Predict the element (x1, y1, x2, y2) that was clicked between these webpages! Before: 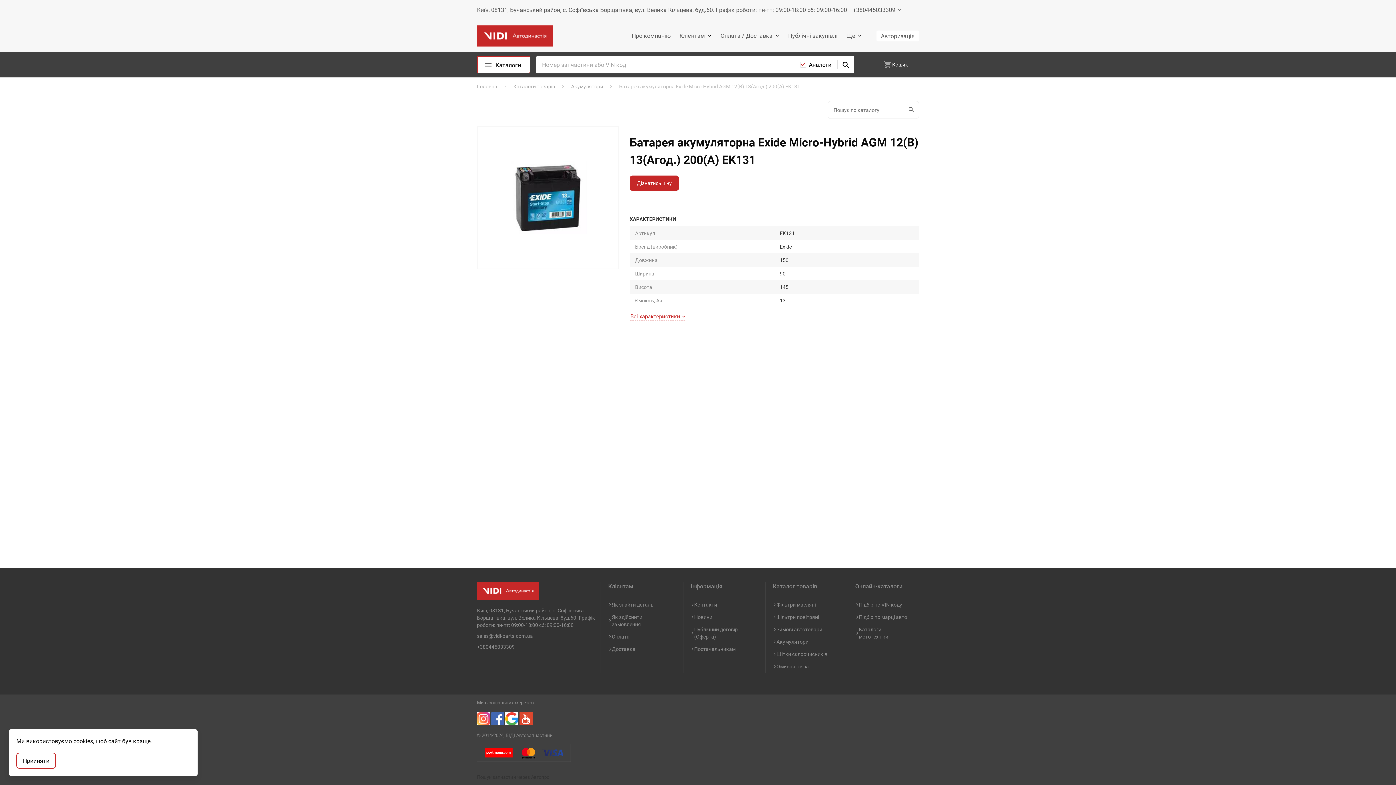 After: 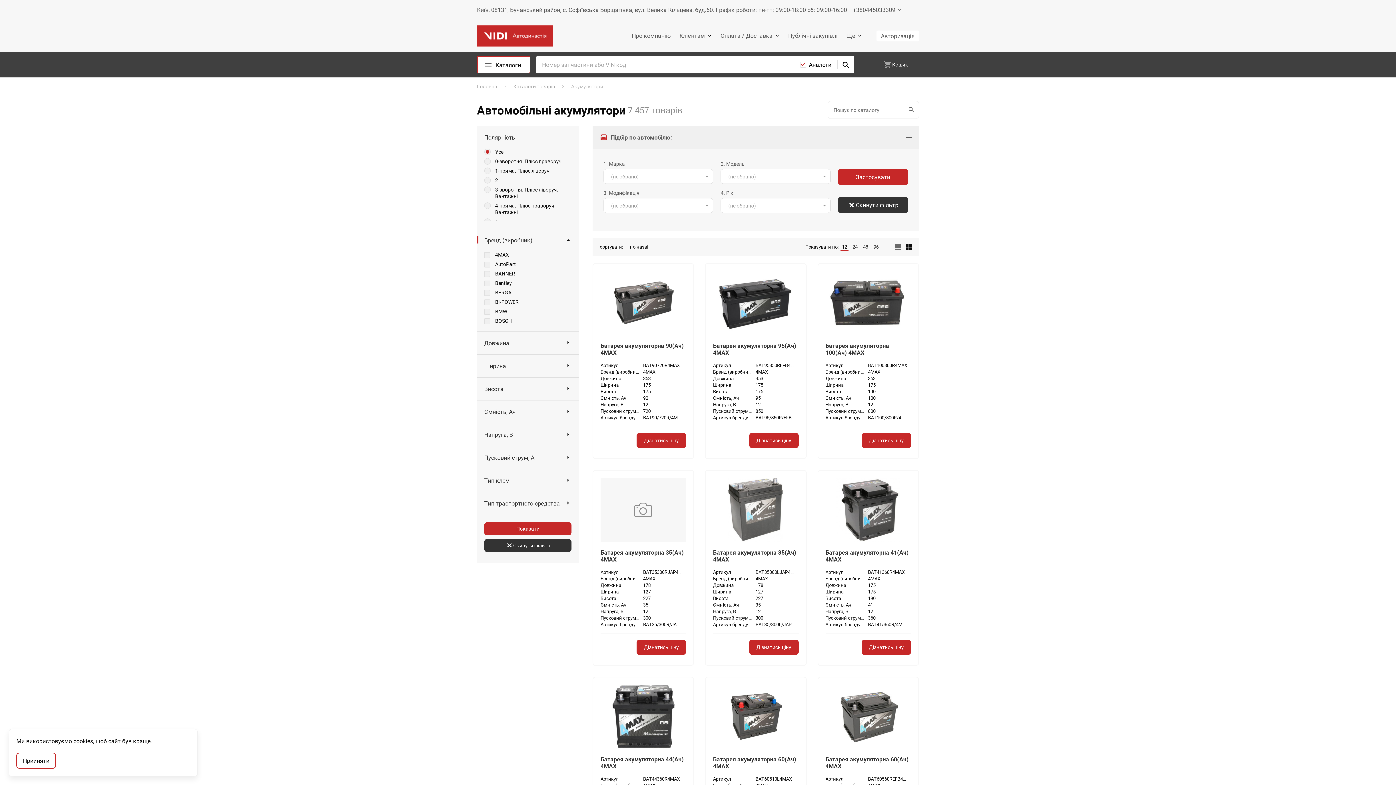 Action: label: Акумулятори bbox: (776, 638, 827, 645)